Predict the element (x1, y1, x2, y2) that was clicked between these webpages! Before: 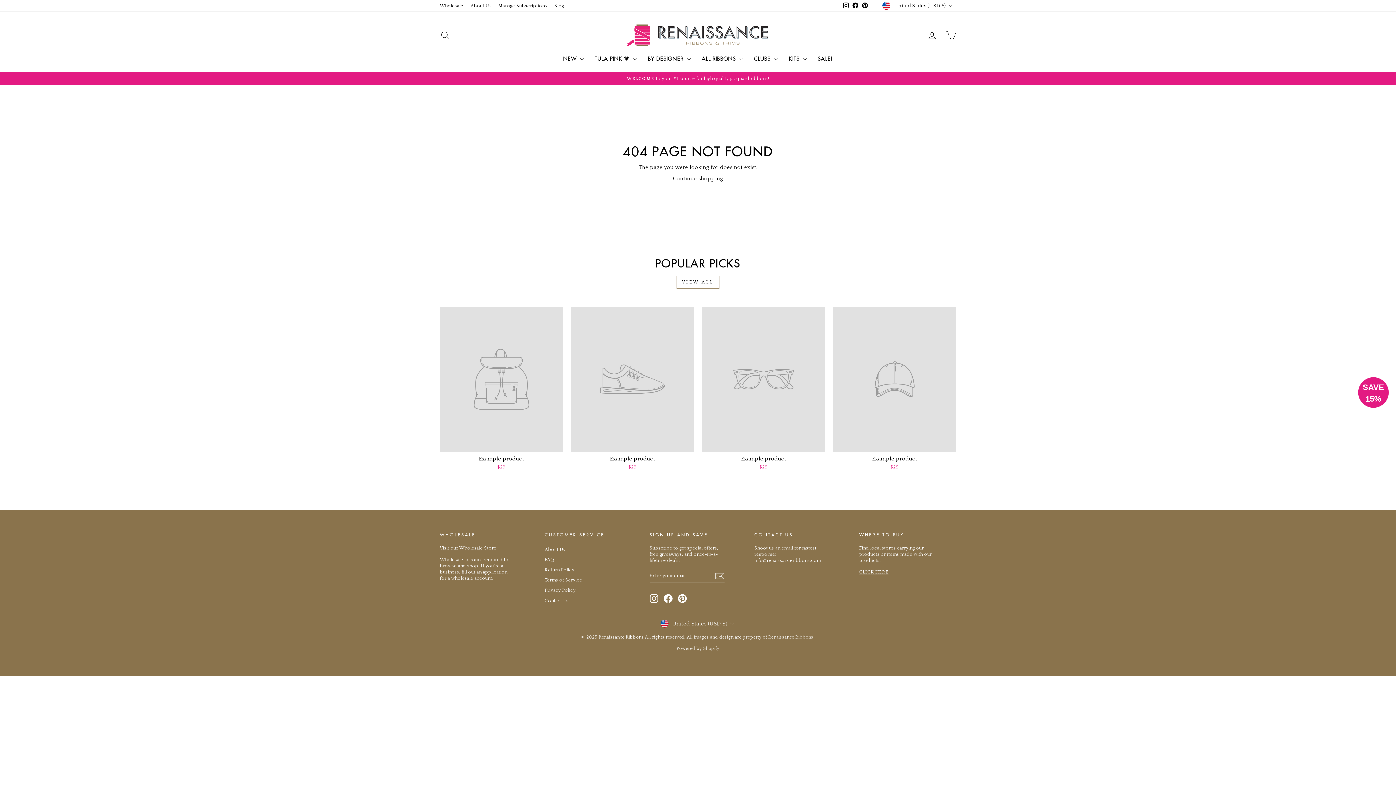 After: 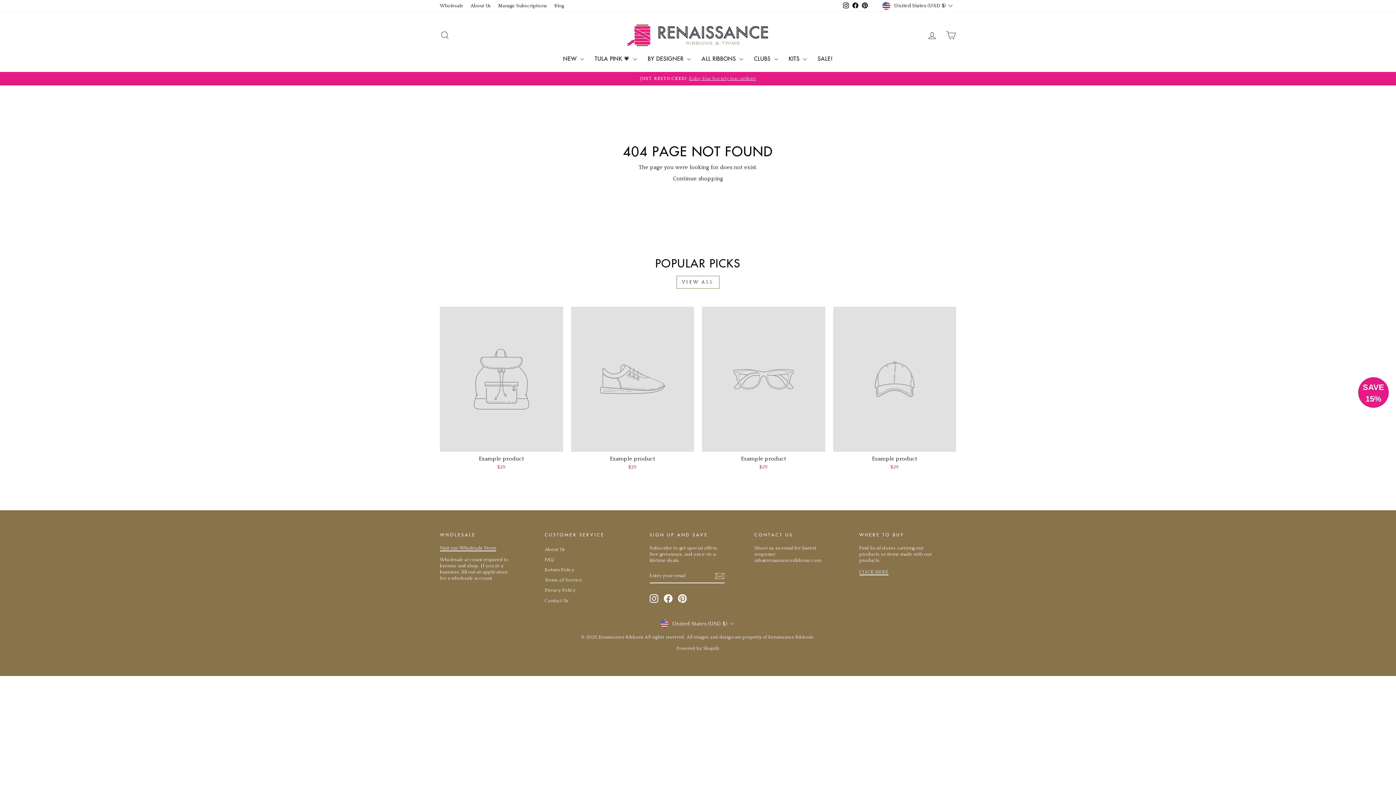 Action: label: Example product
$29 bbox: (571, 306, 694, 472)